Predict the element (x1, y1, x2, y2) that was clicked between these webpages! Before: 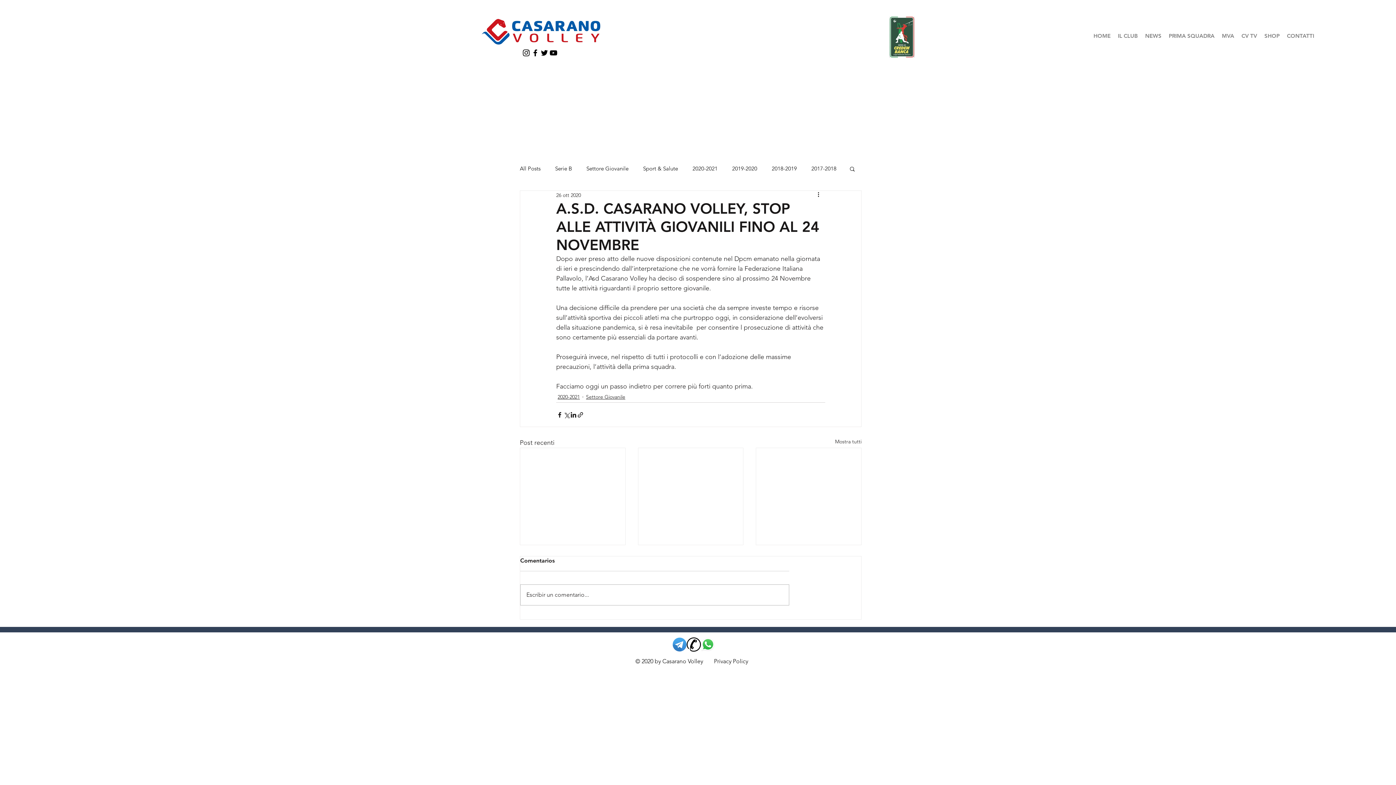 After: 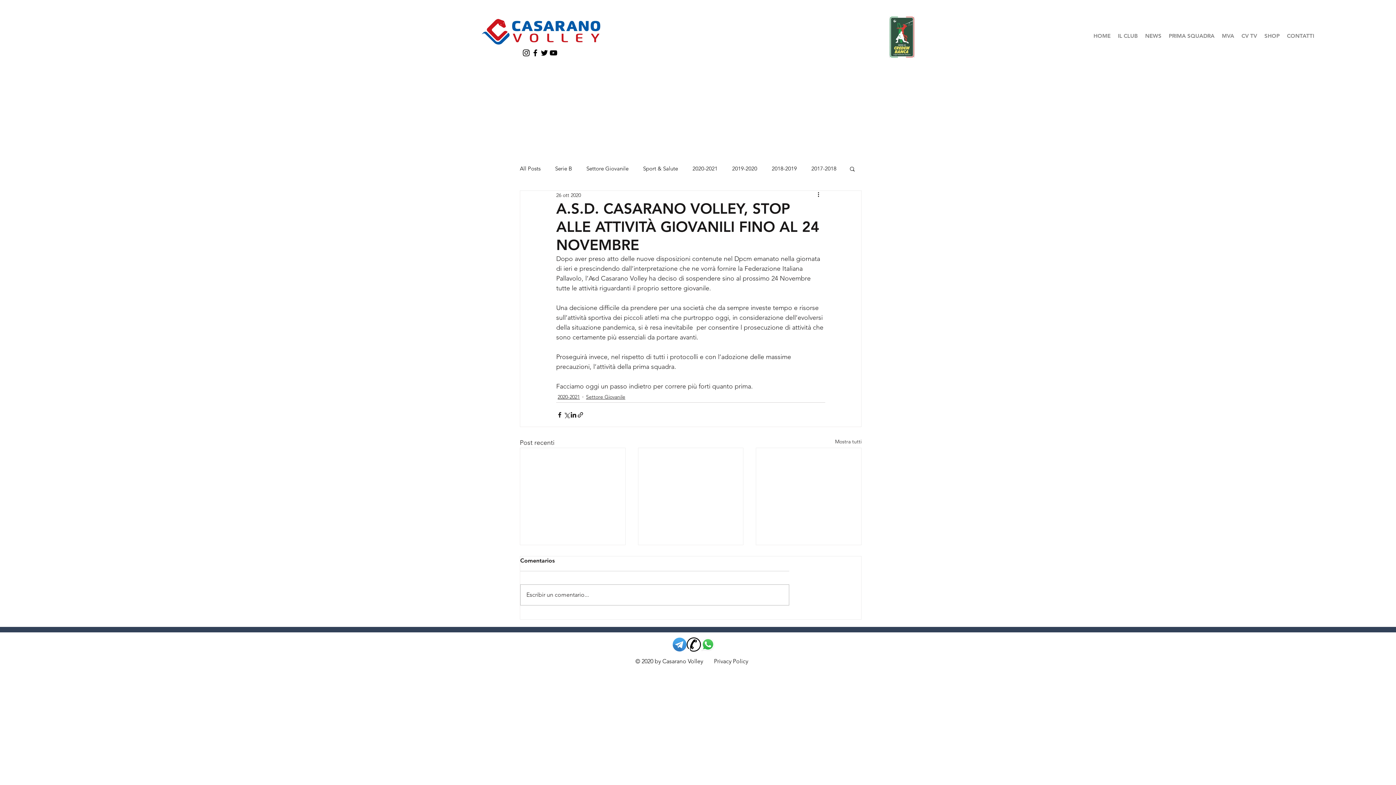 Action: bbox: (1114, 31, 1141, 40) label: IL CLUB